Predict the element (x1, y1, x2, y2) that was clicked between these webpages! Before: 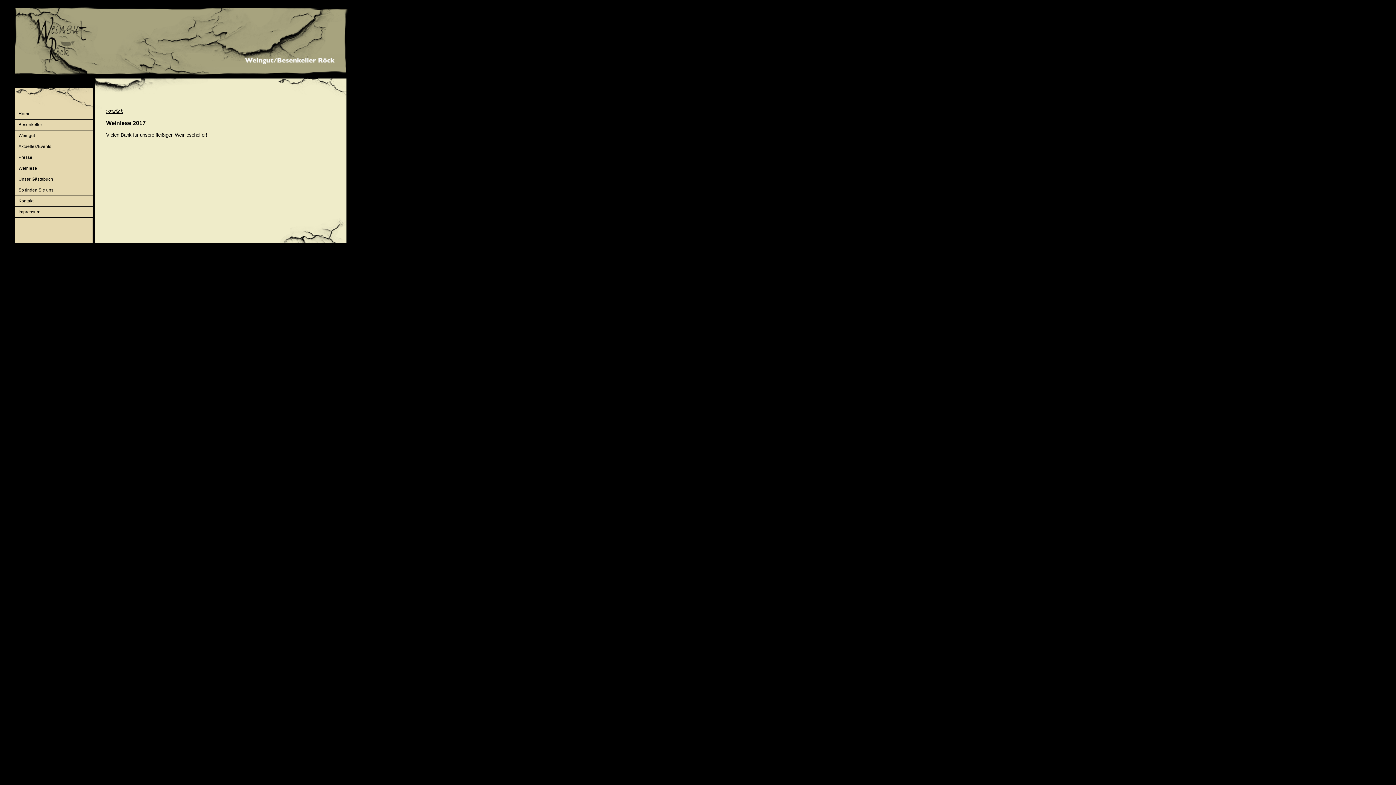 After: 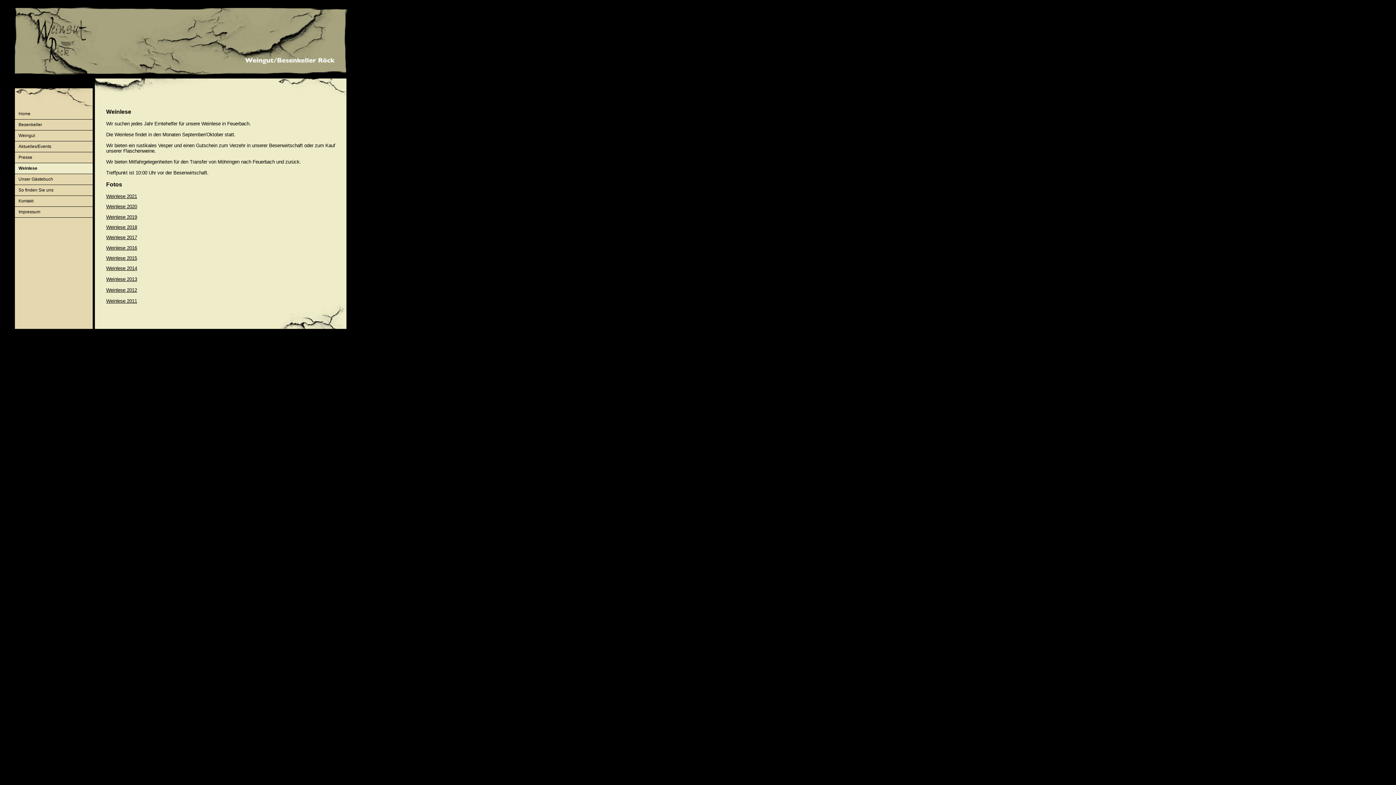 Action: bbox: (14, 163, 92, 173) label: Weinlese